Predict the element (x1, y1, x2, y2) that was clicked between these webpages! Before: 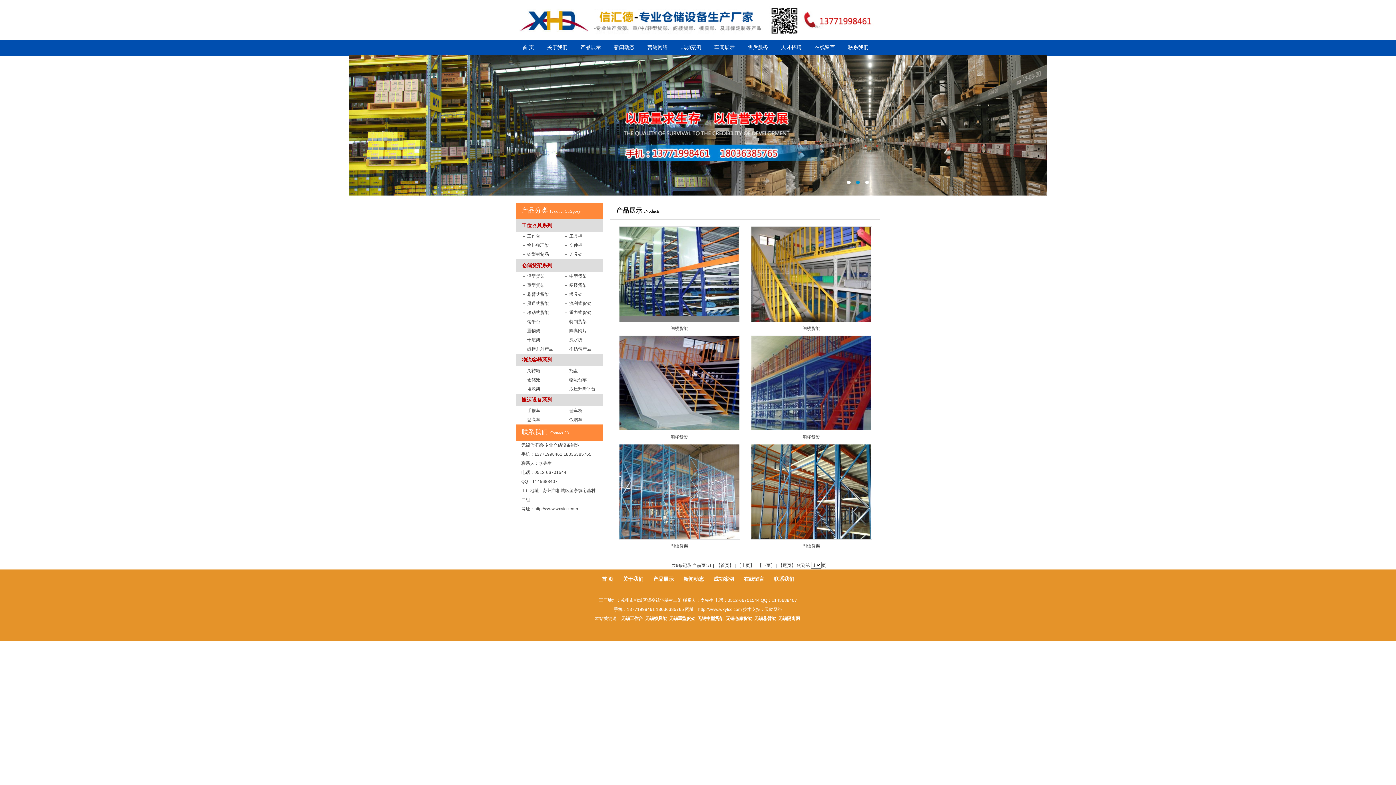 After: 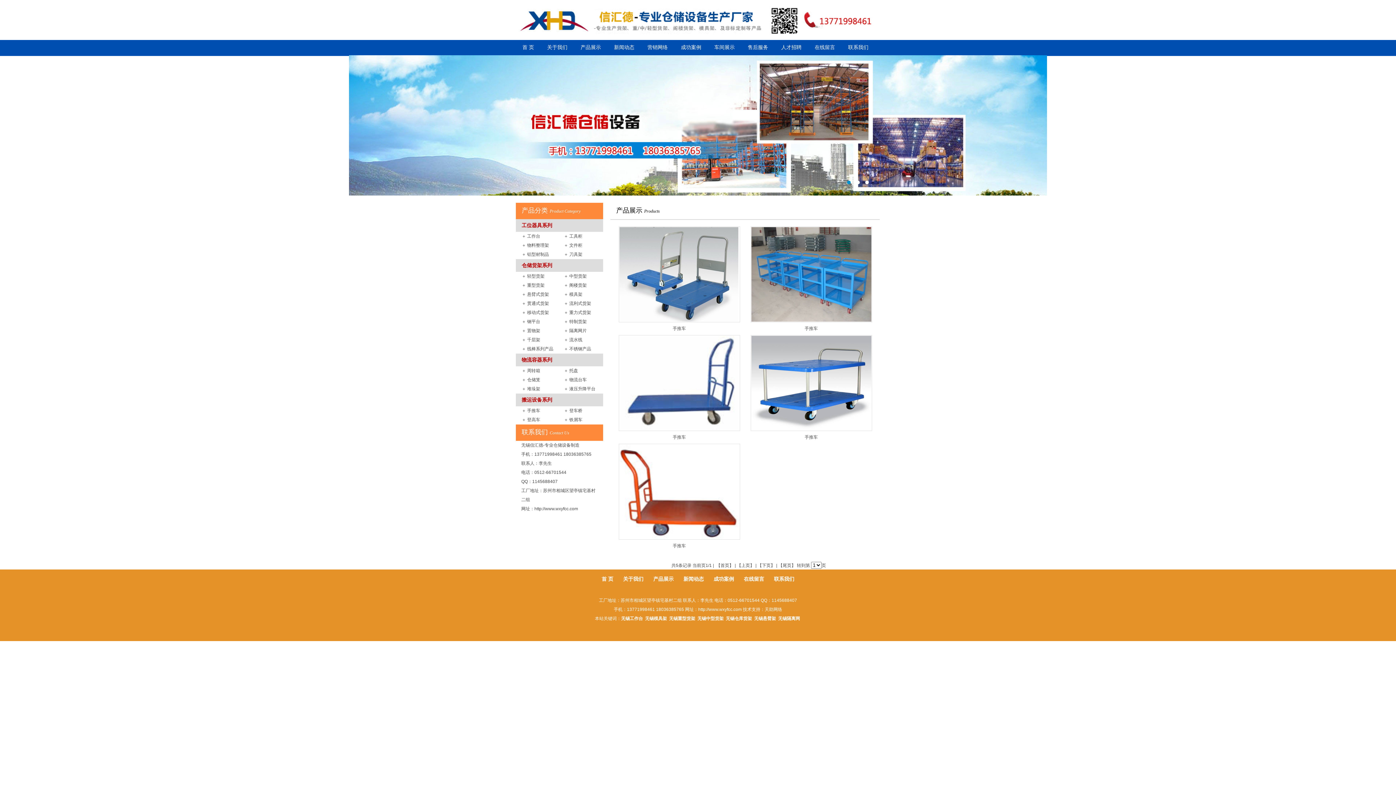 Action: label: ＋ 手推车 bbox: (521, 408, 540, 413)